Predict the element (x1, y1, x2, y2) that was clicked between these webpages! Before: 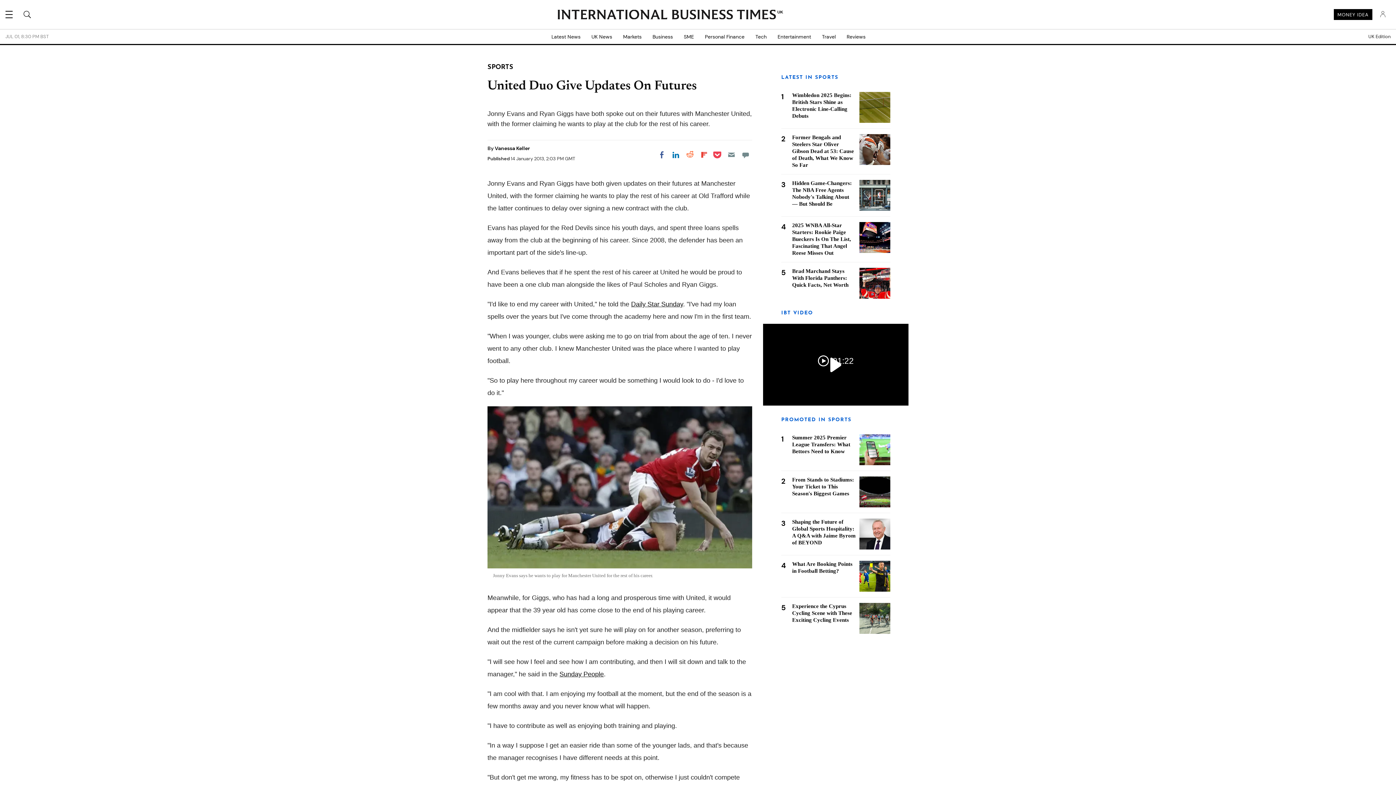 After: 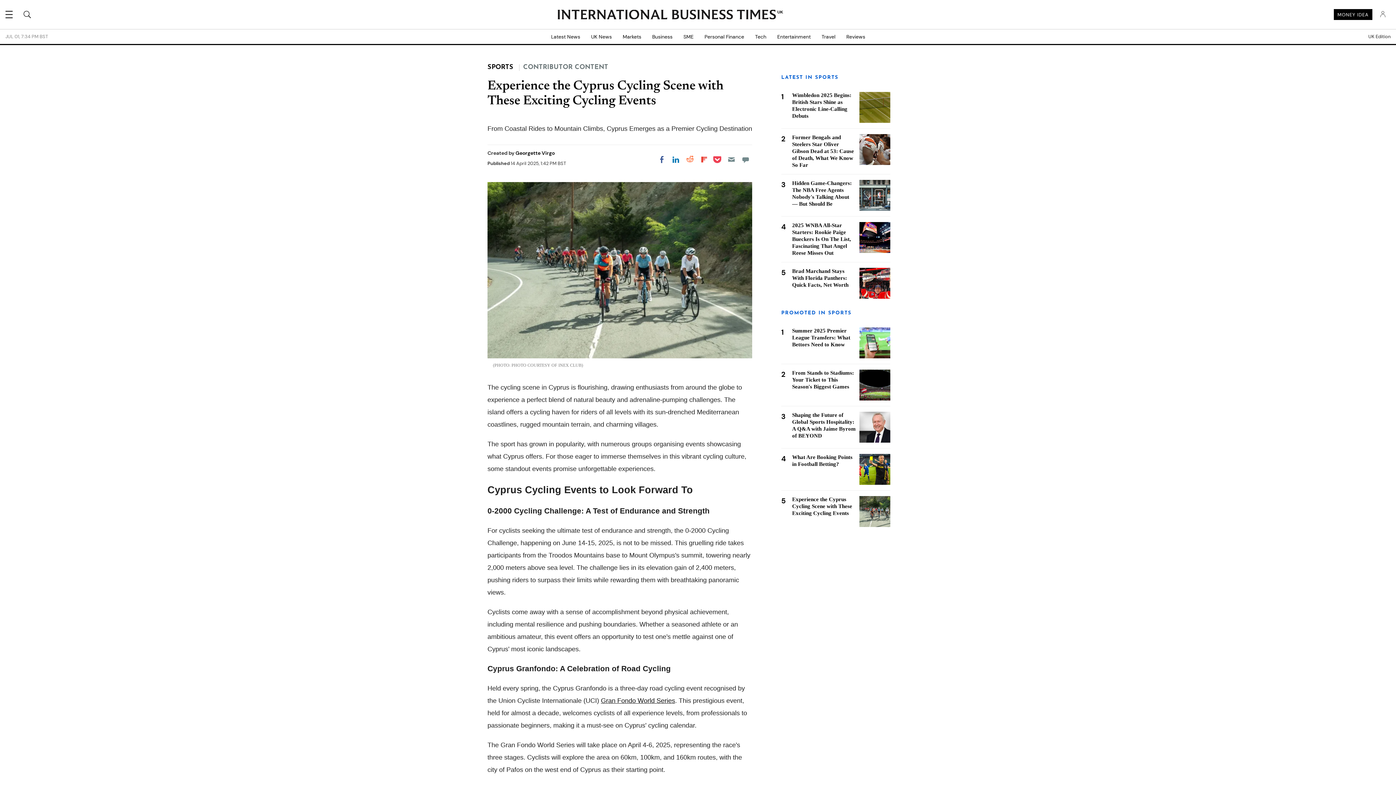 Action: bbox: (792, 603, 852, 623) label: Experience the Cyprus Cycling Scene with These Exciting Cycling Events